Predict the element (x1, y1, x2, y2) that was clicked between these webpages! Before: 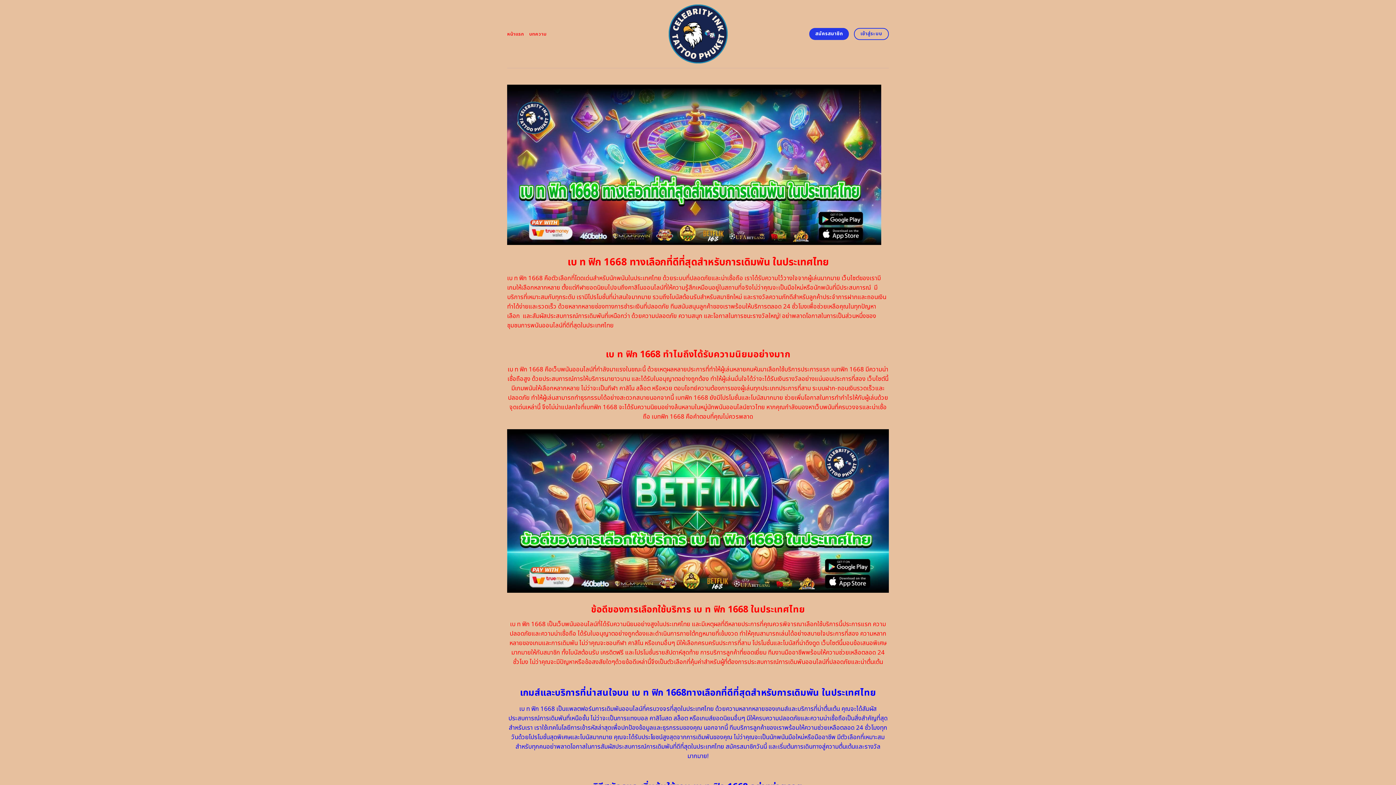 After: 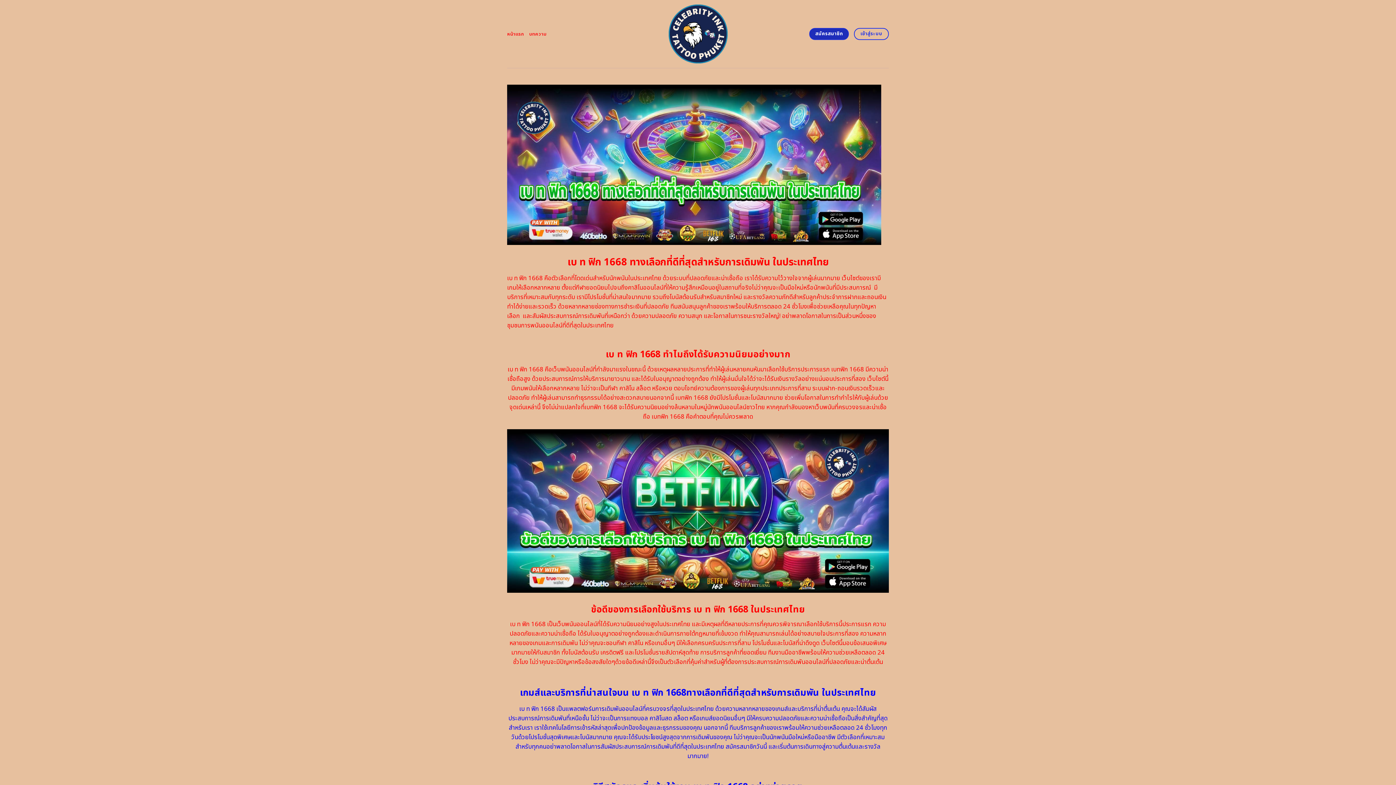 Action: label: สมัครสมาชิก bbox: (809, 28, 849, 40)